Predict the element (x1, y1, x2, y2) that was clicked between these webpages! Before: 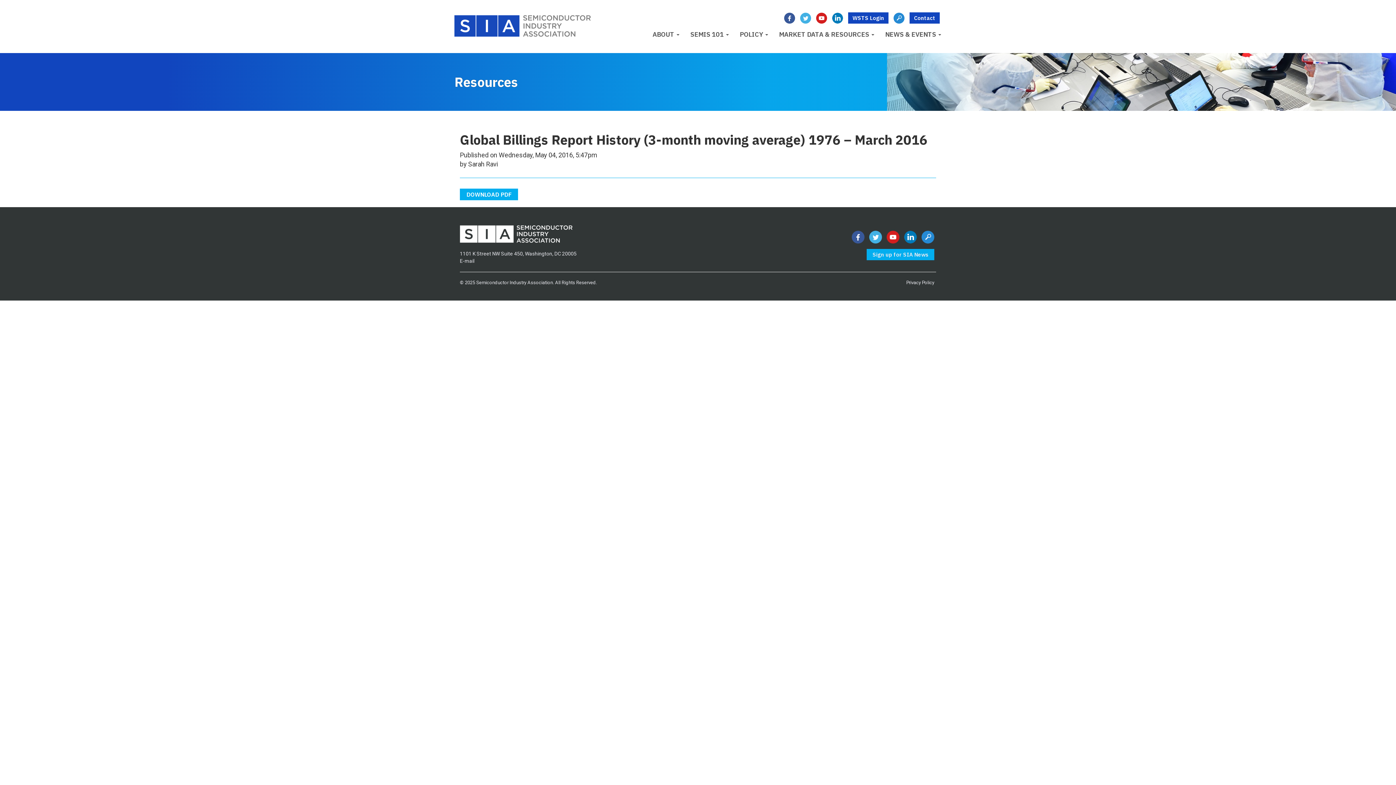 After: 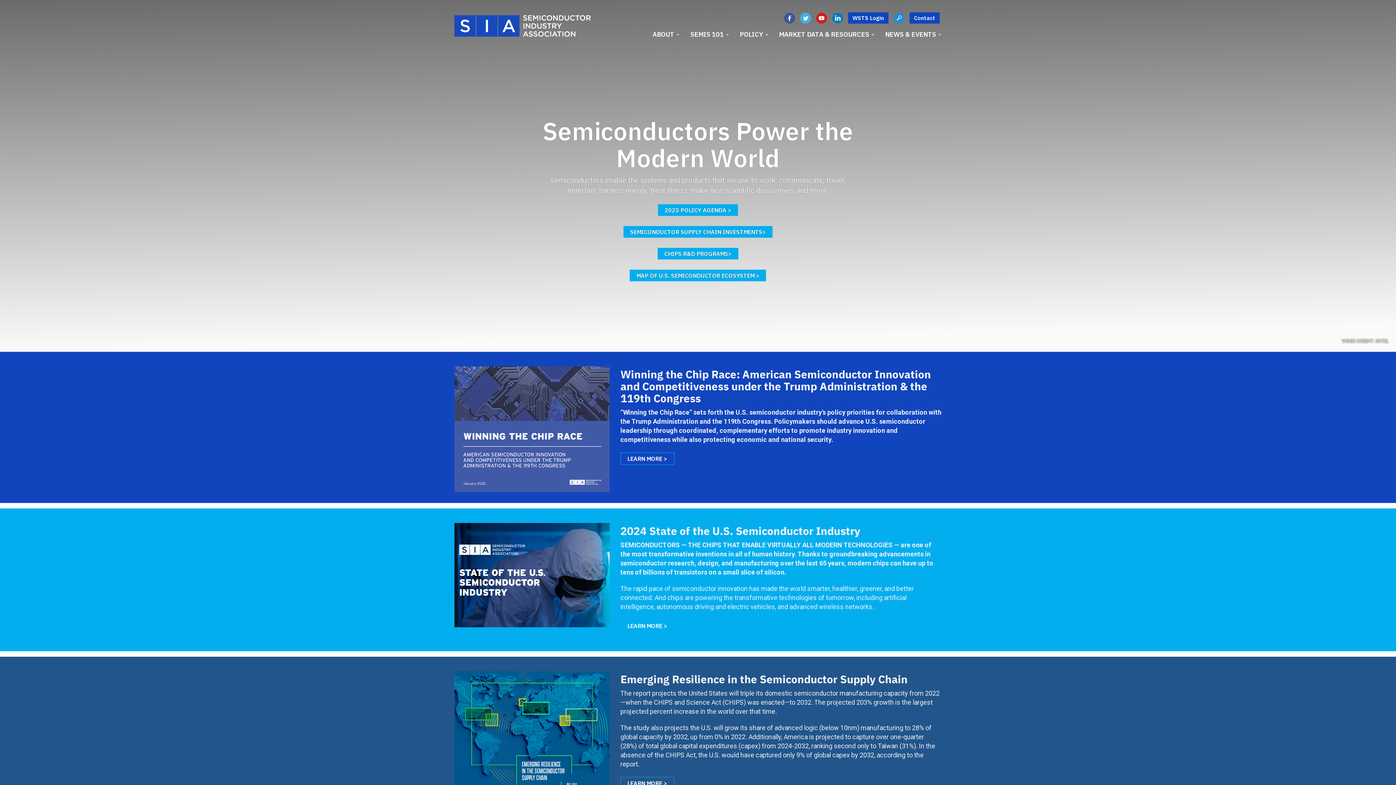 Action: bbox: (454, 28, 590, 35)